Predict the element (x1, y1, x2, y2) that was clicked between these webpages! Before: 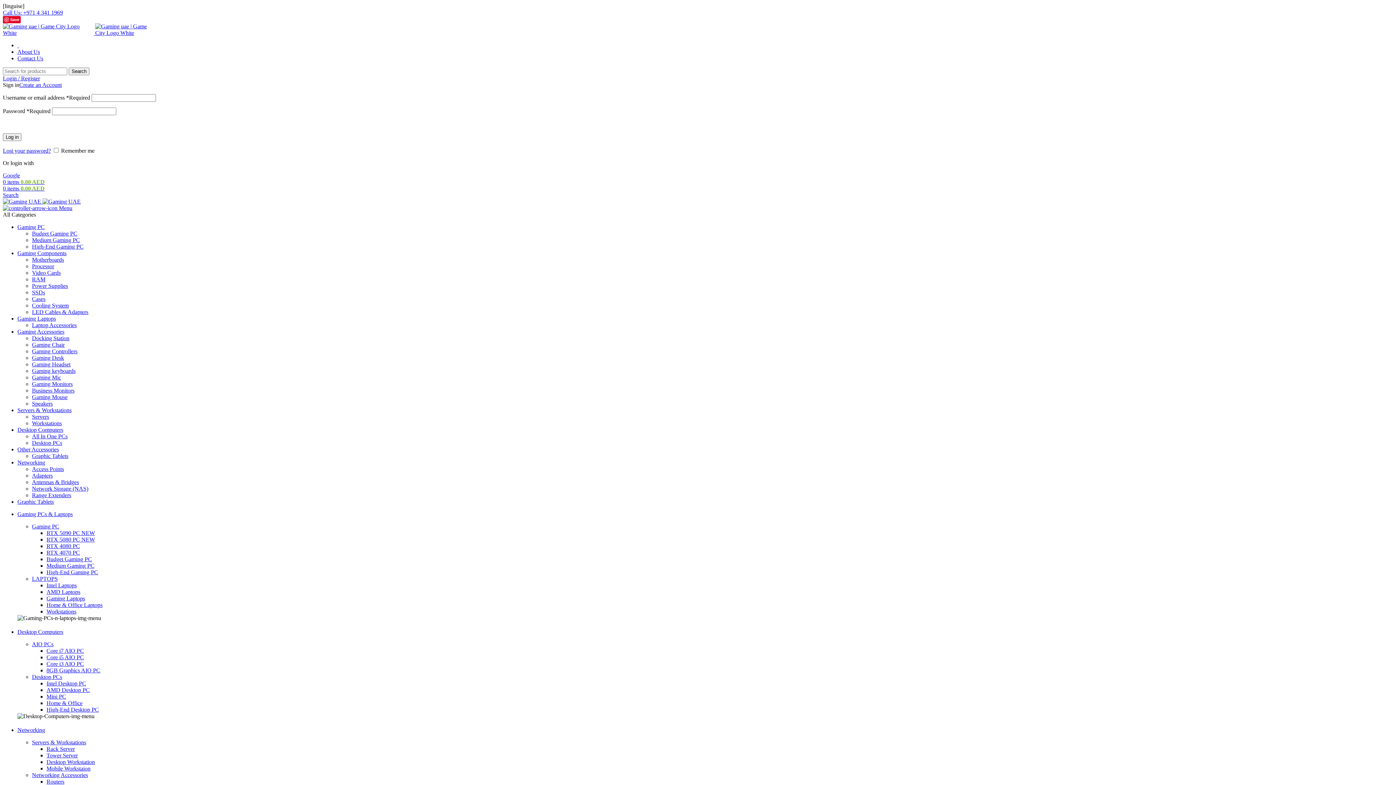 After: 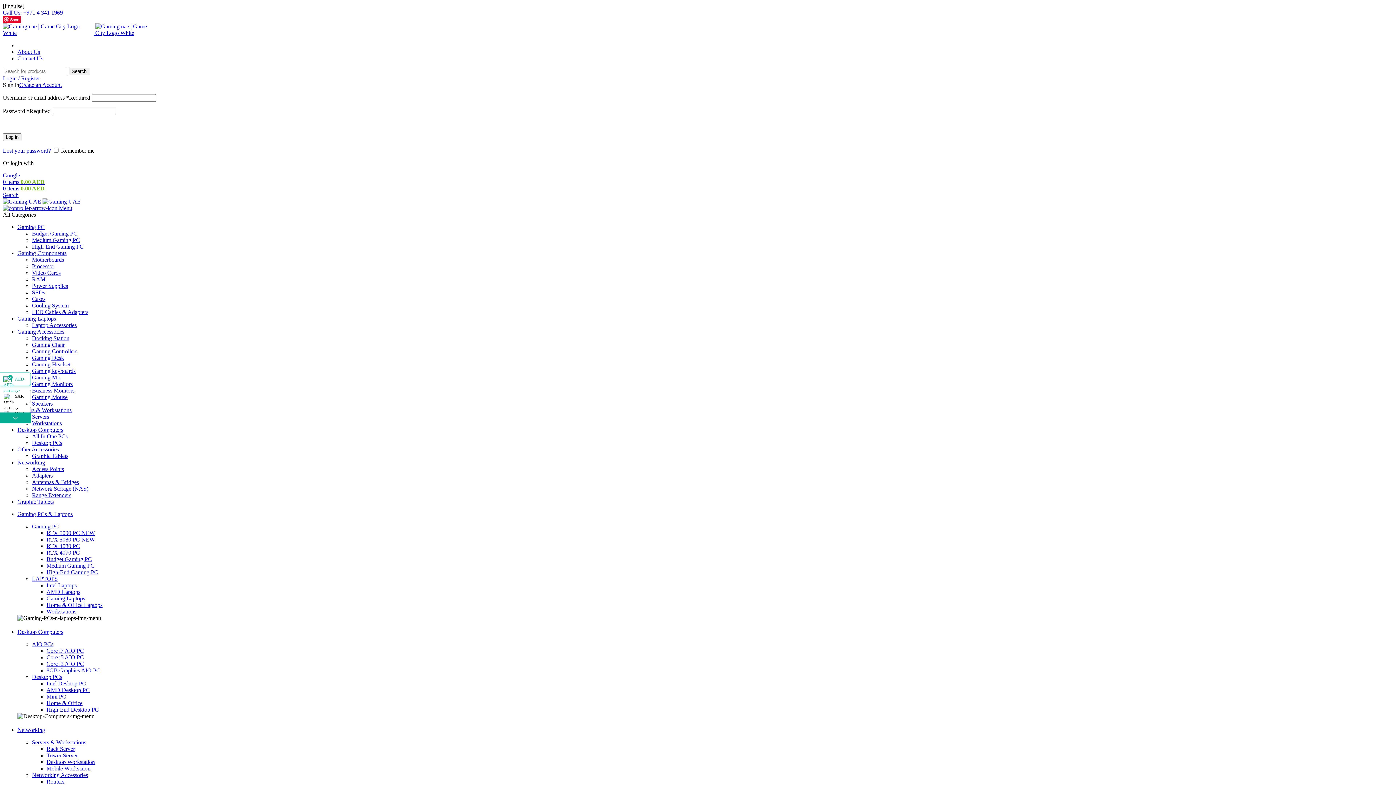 Action: label: Gaming Desk bbox: (32, 354, 64, 361)